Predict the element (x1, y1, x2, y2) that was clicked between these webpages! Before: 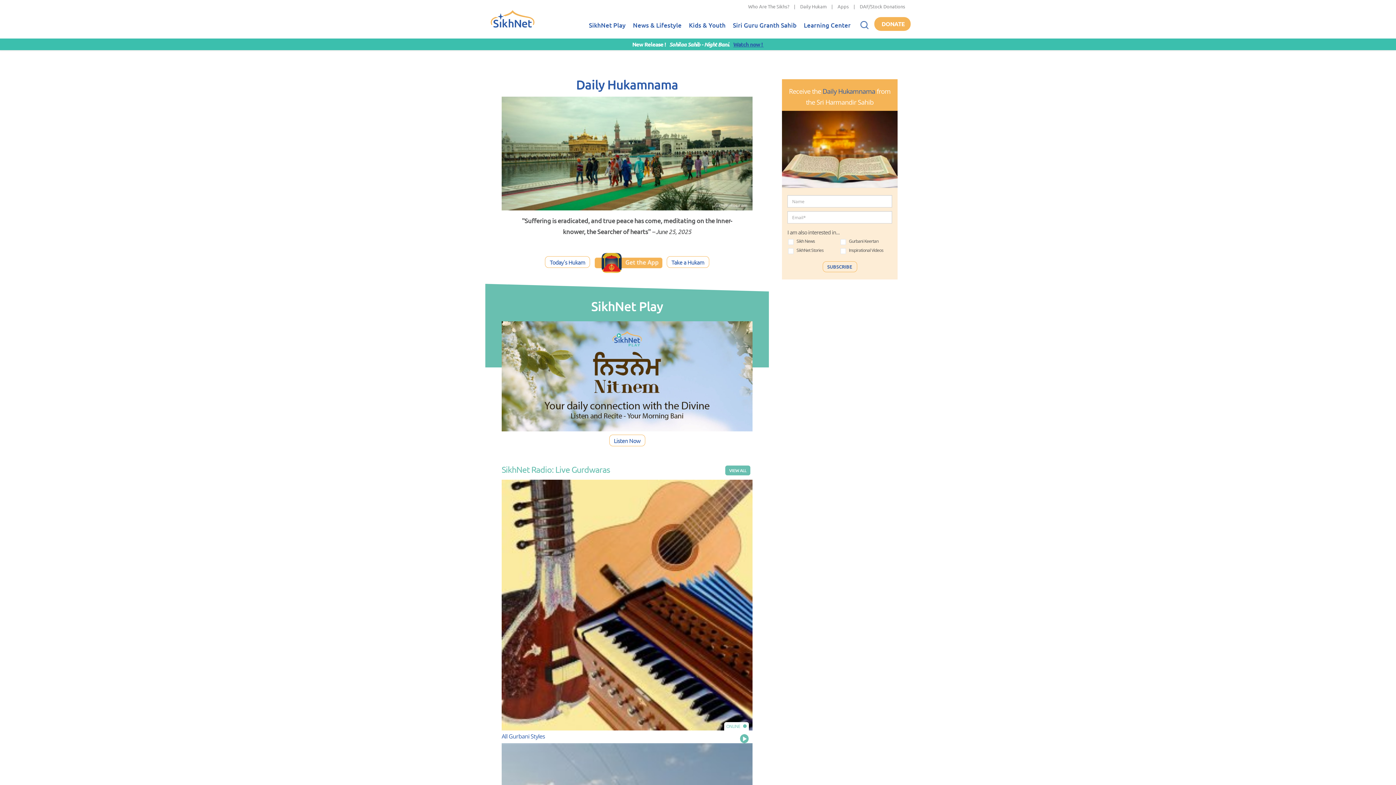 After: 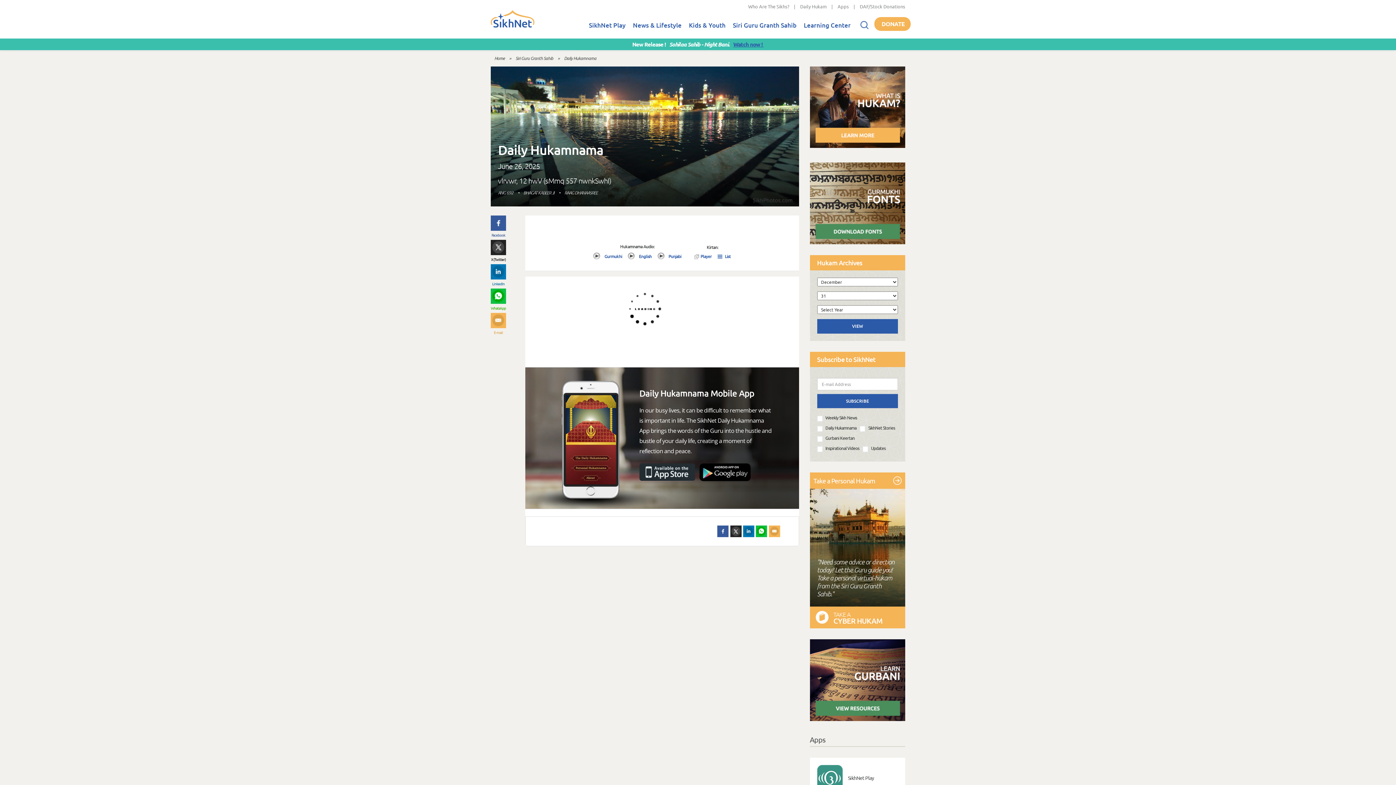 Action: label: Daily Hukamnama bbox: (576, 76, 678, 92)